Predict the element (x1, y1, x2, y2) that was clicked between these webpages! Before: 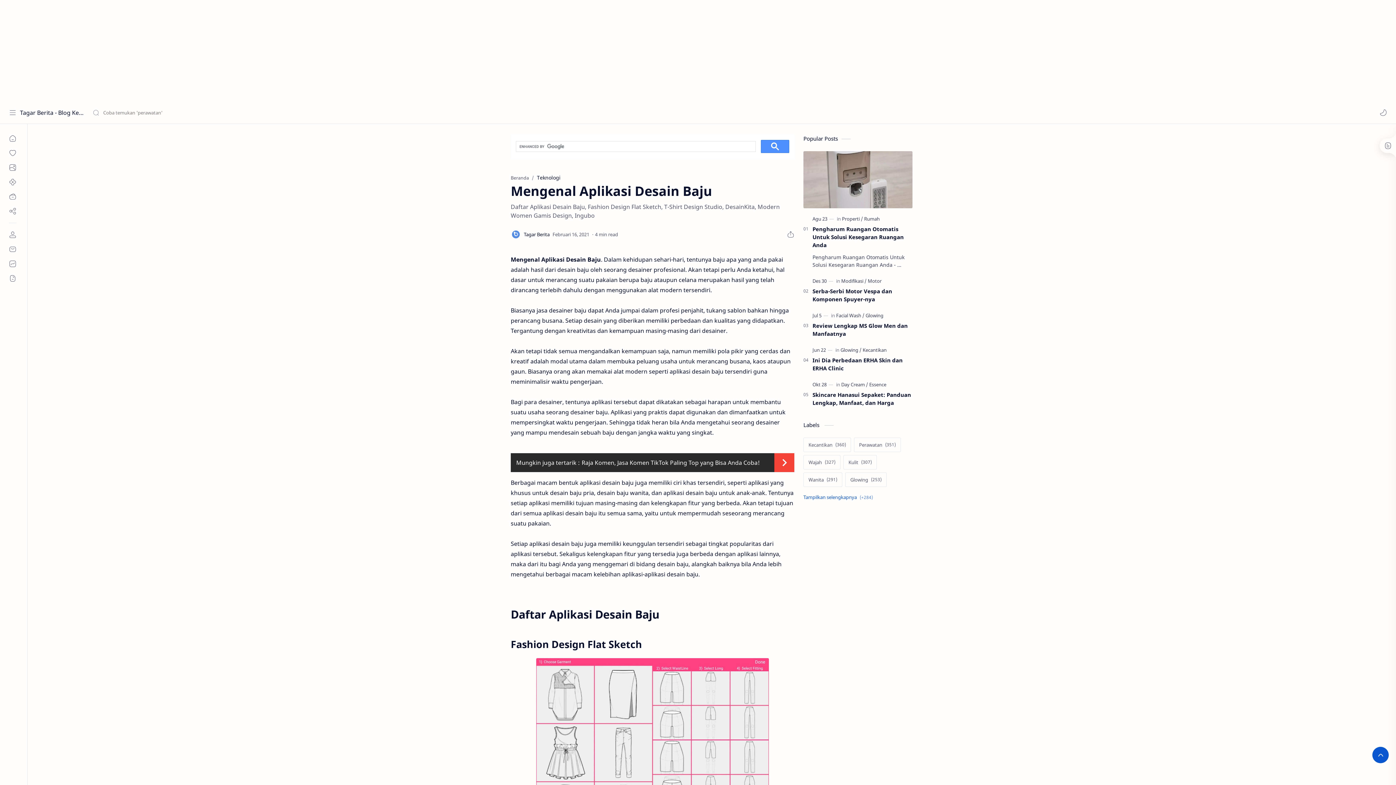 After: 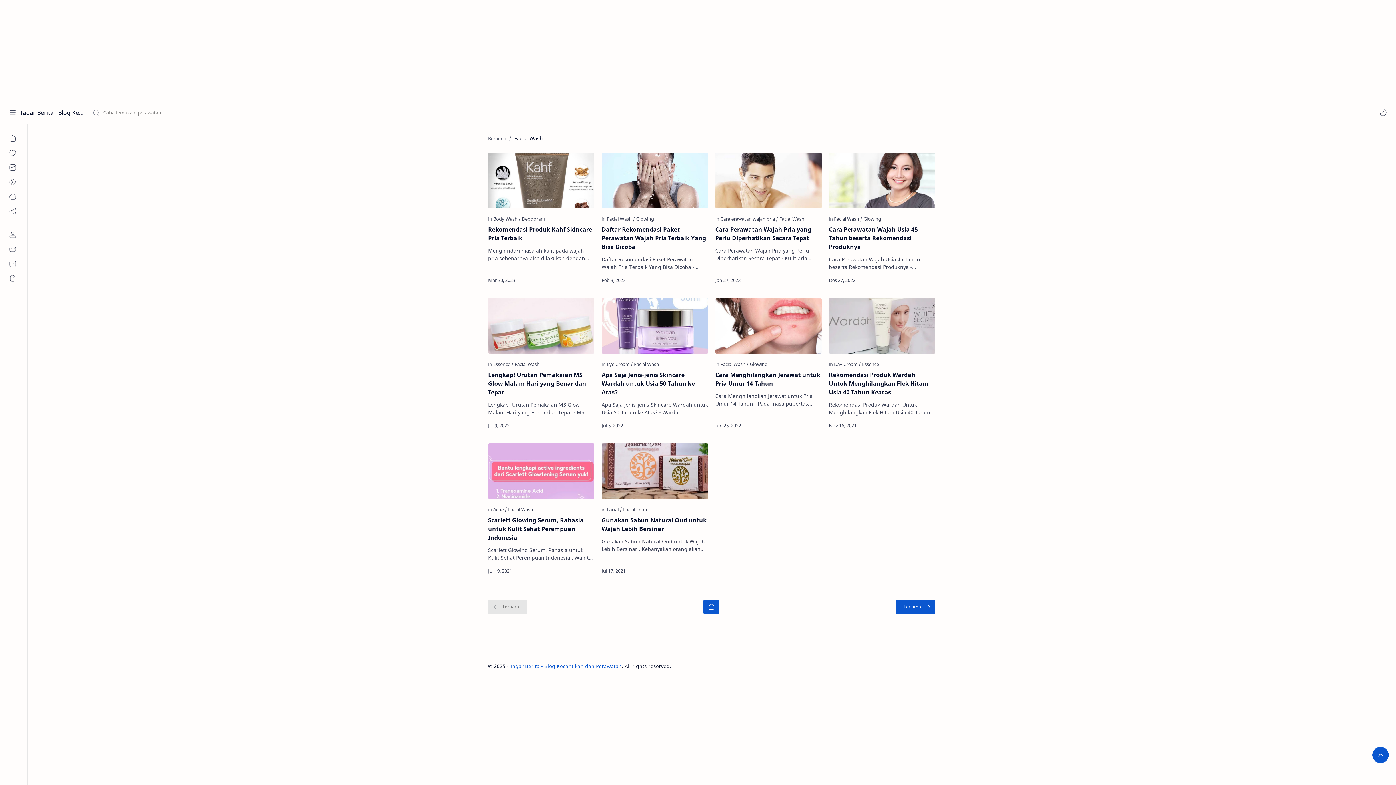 Action: bbox: (836, 312, 864, 318) label: Facial Wash